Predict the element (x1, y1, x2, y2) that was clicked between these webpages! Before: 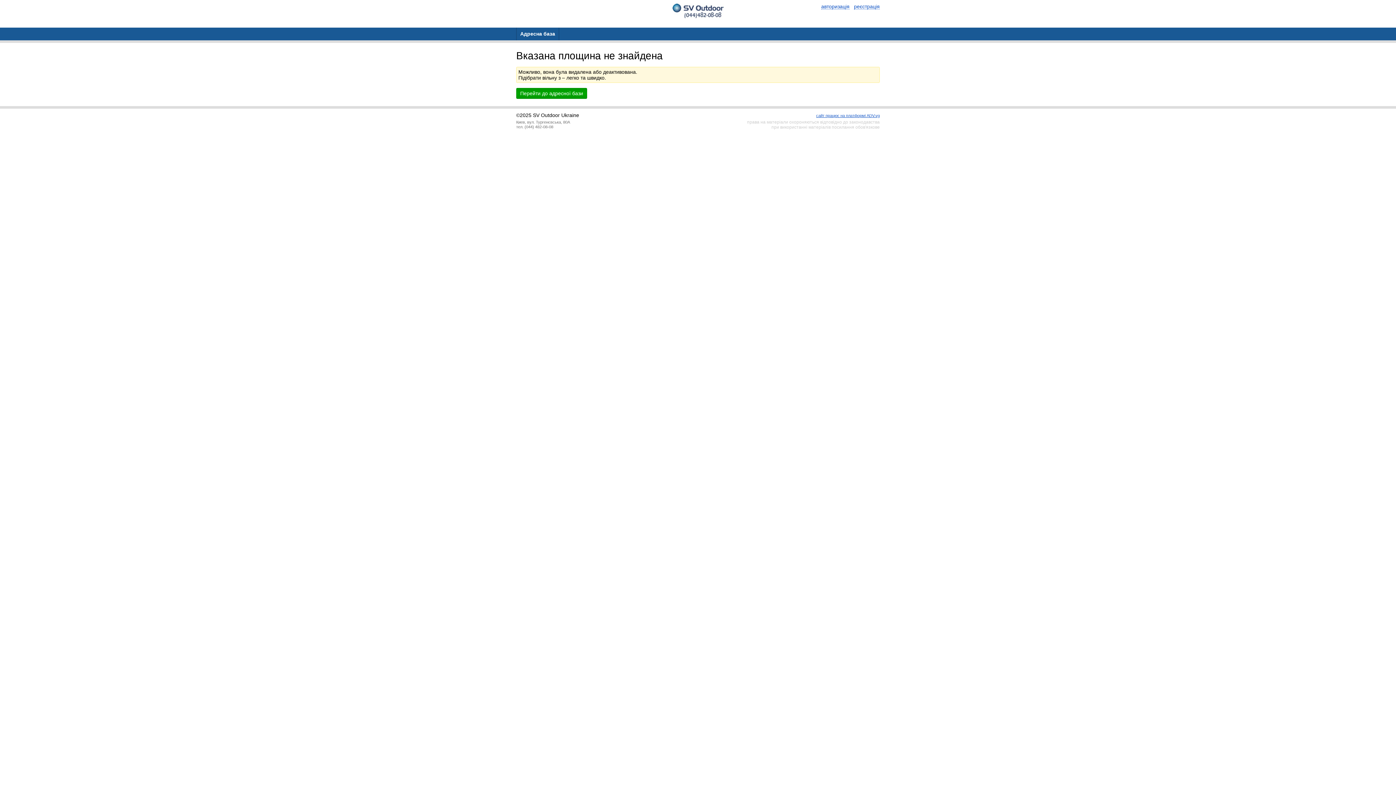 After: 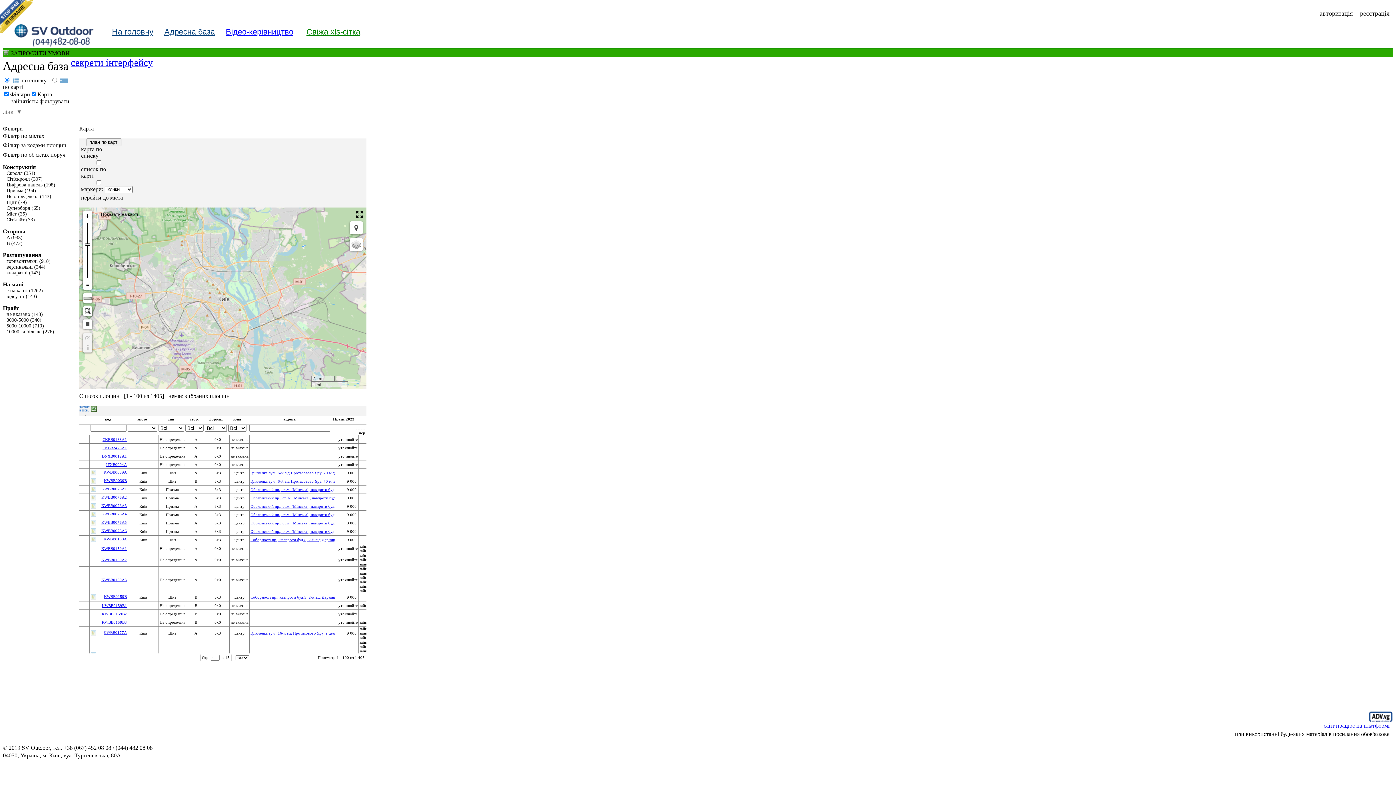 Action: bbox: (516, 27, 558, 40) label: Адресна база